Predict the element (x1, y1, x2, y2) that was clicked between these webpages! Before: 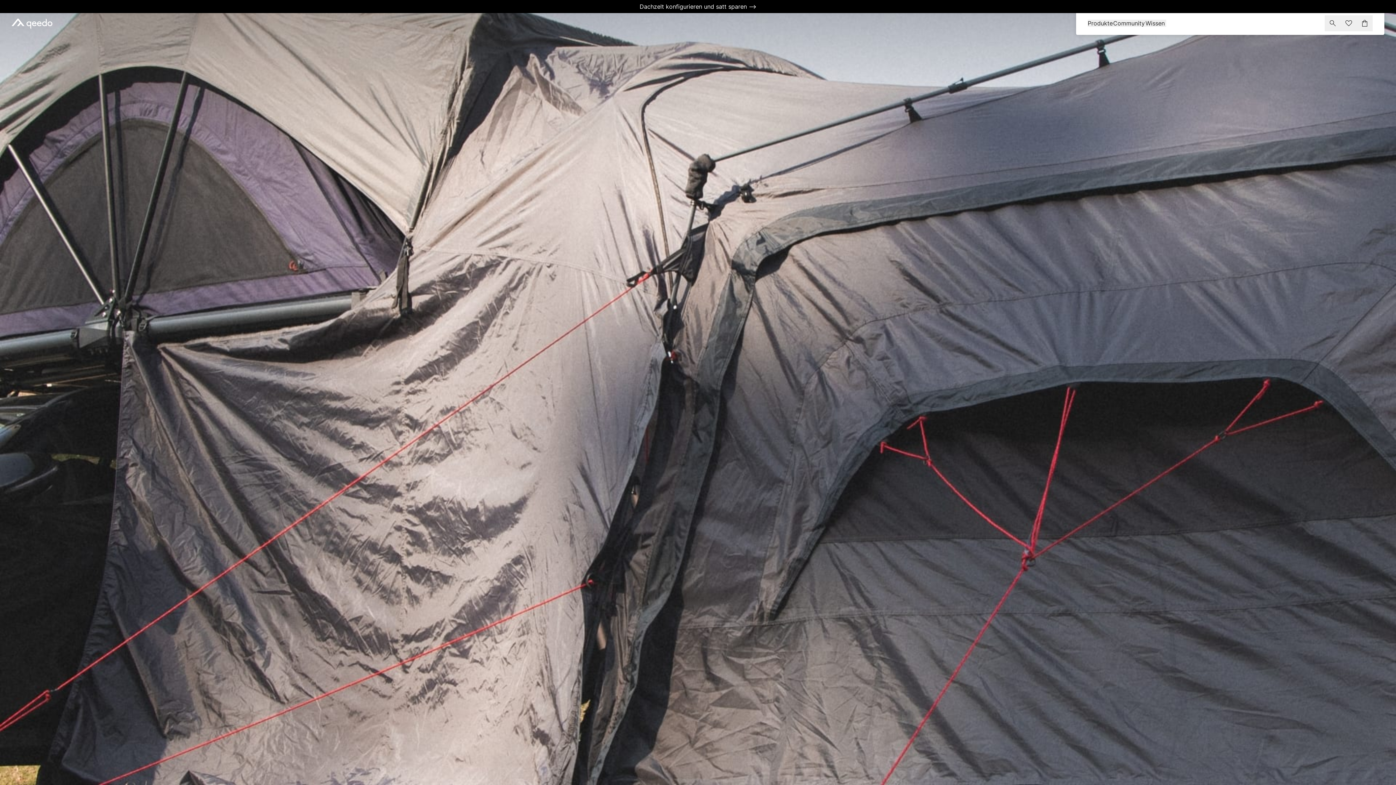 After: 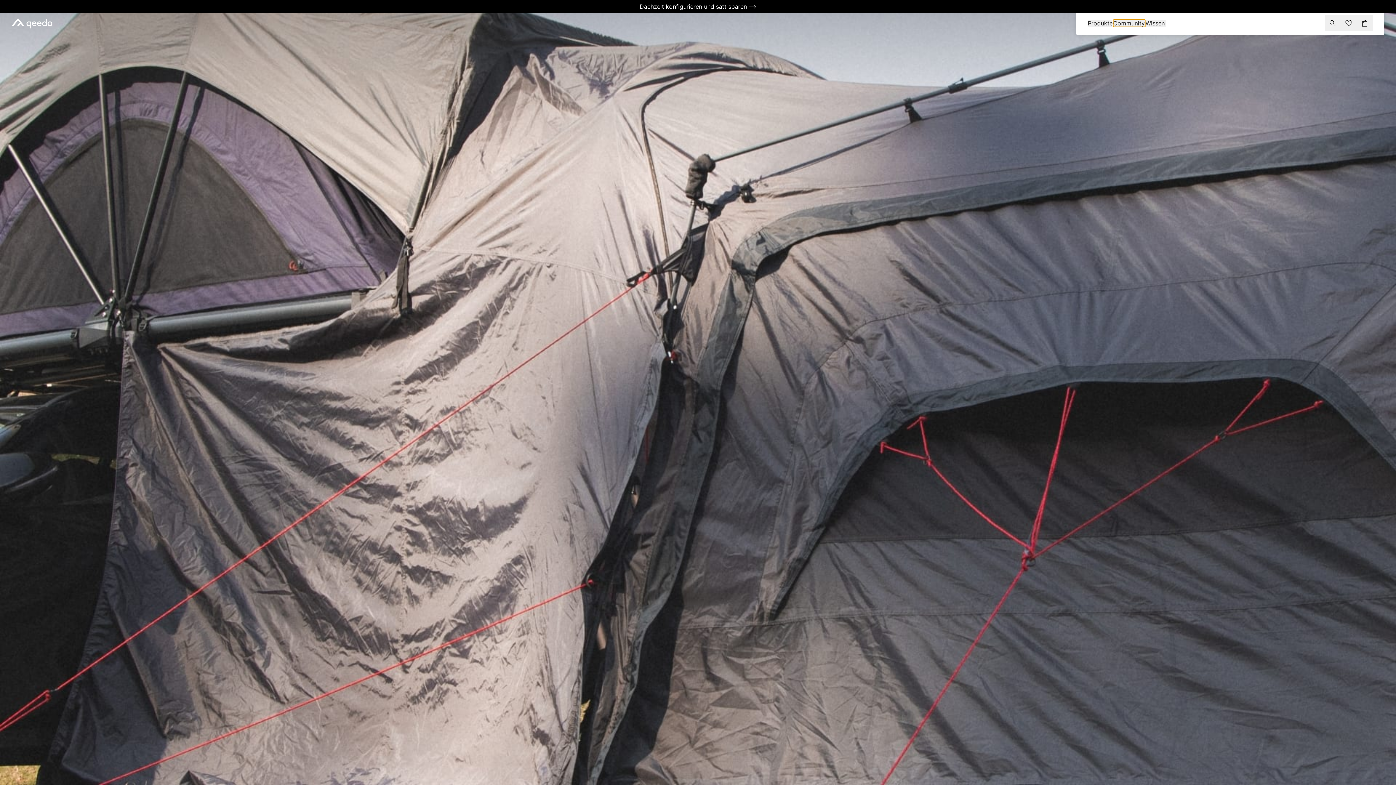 Action: label: Community bbox: (1113, 19, 1145, 26)